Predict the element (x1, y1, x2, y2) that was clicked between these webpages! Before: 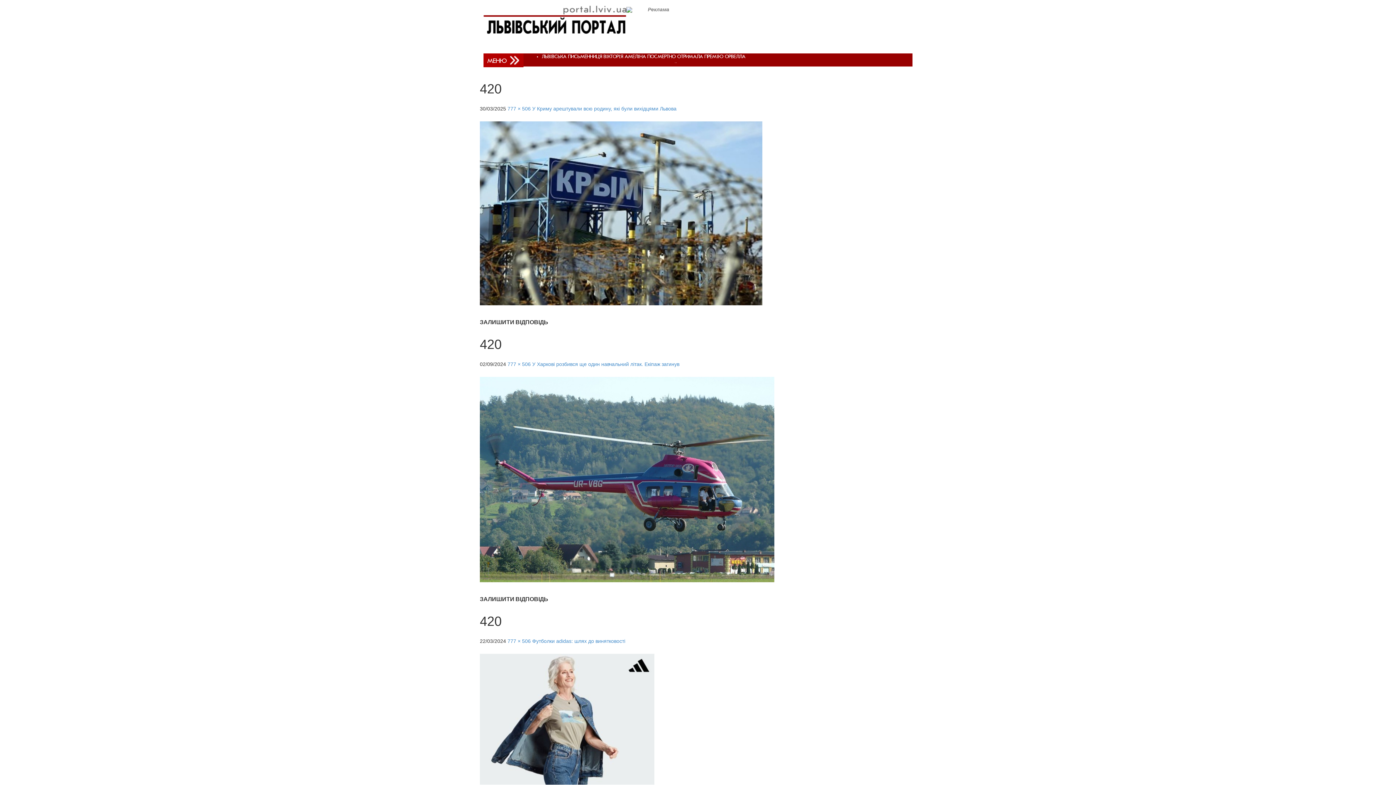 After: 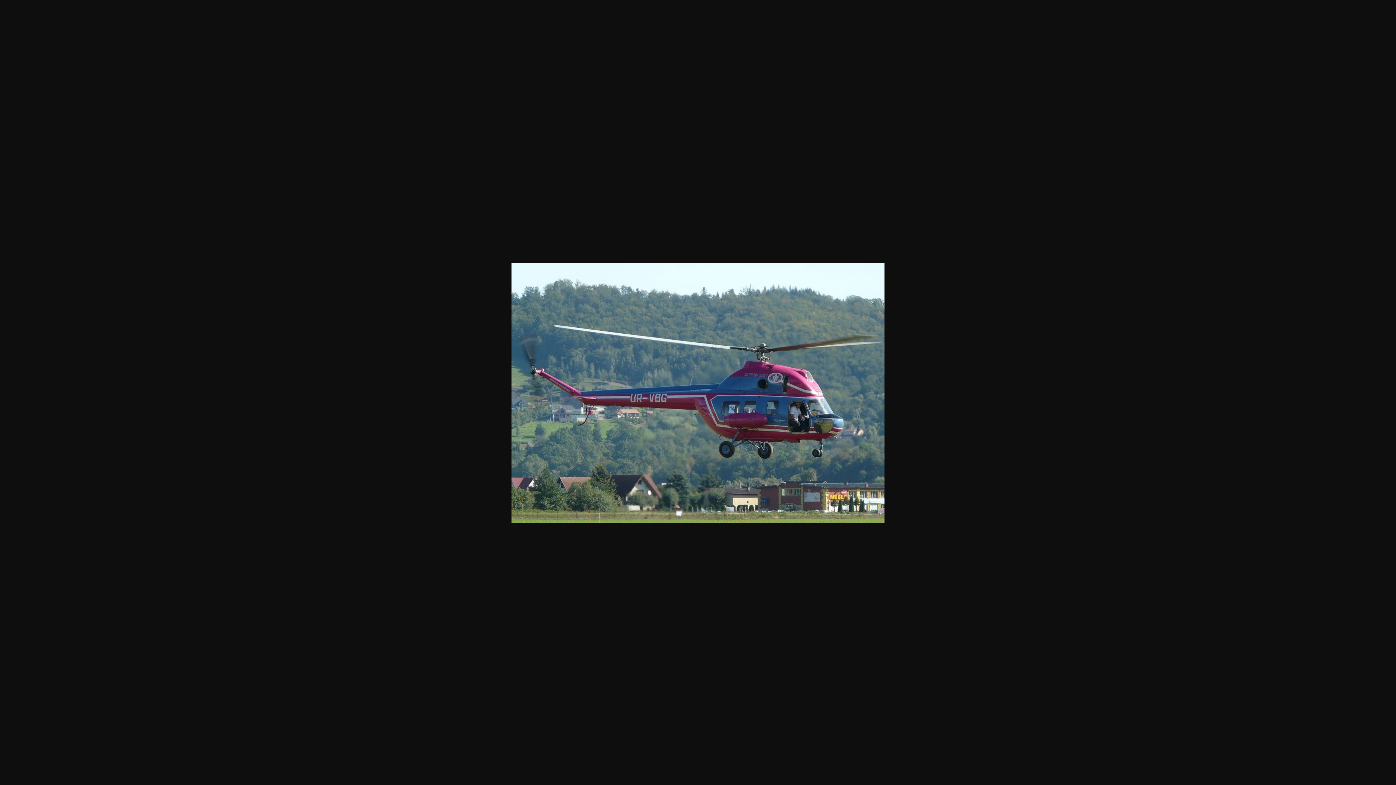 Action: bbox: (480, 476, 774, 482)